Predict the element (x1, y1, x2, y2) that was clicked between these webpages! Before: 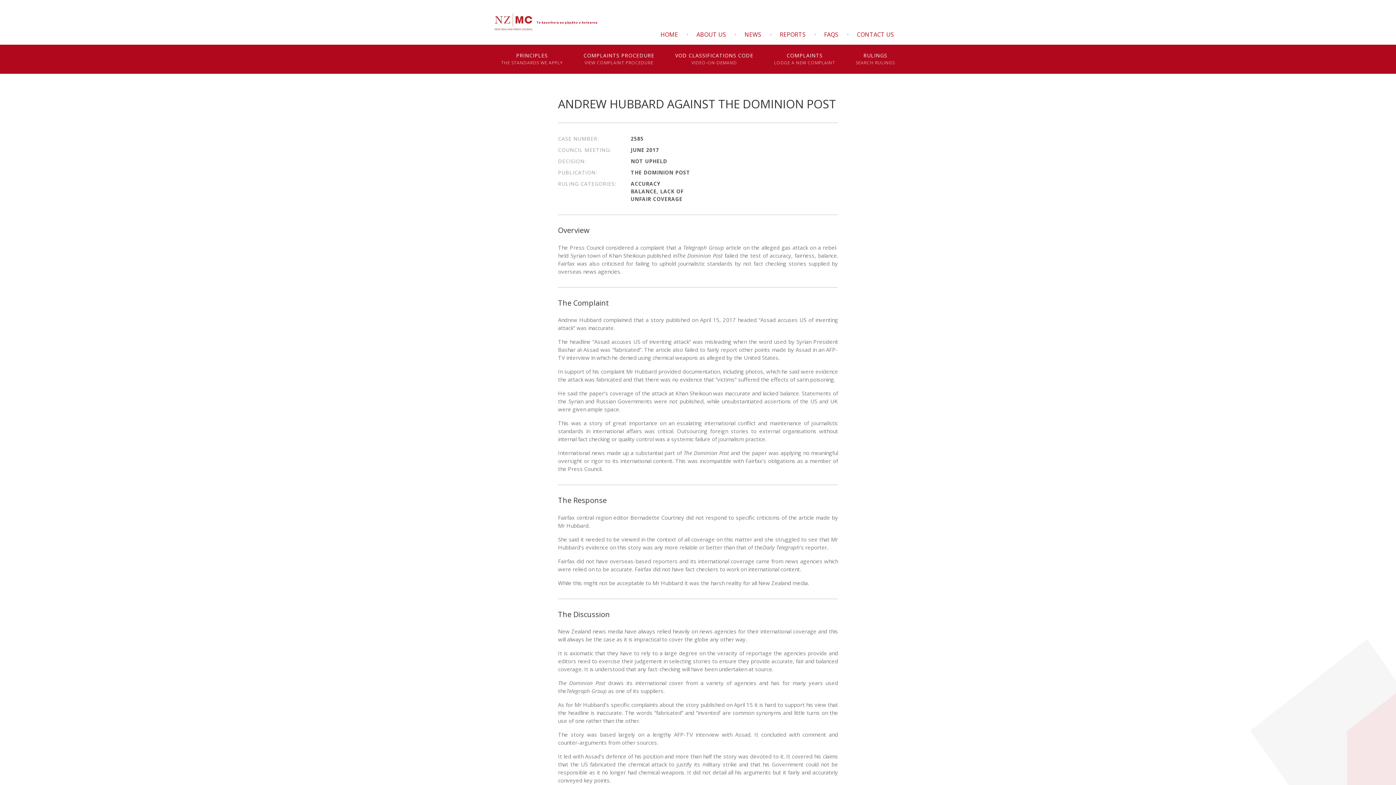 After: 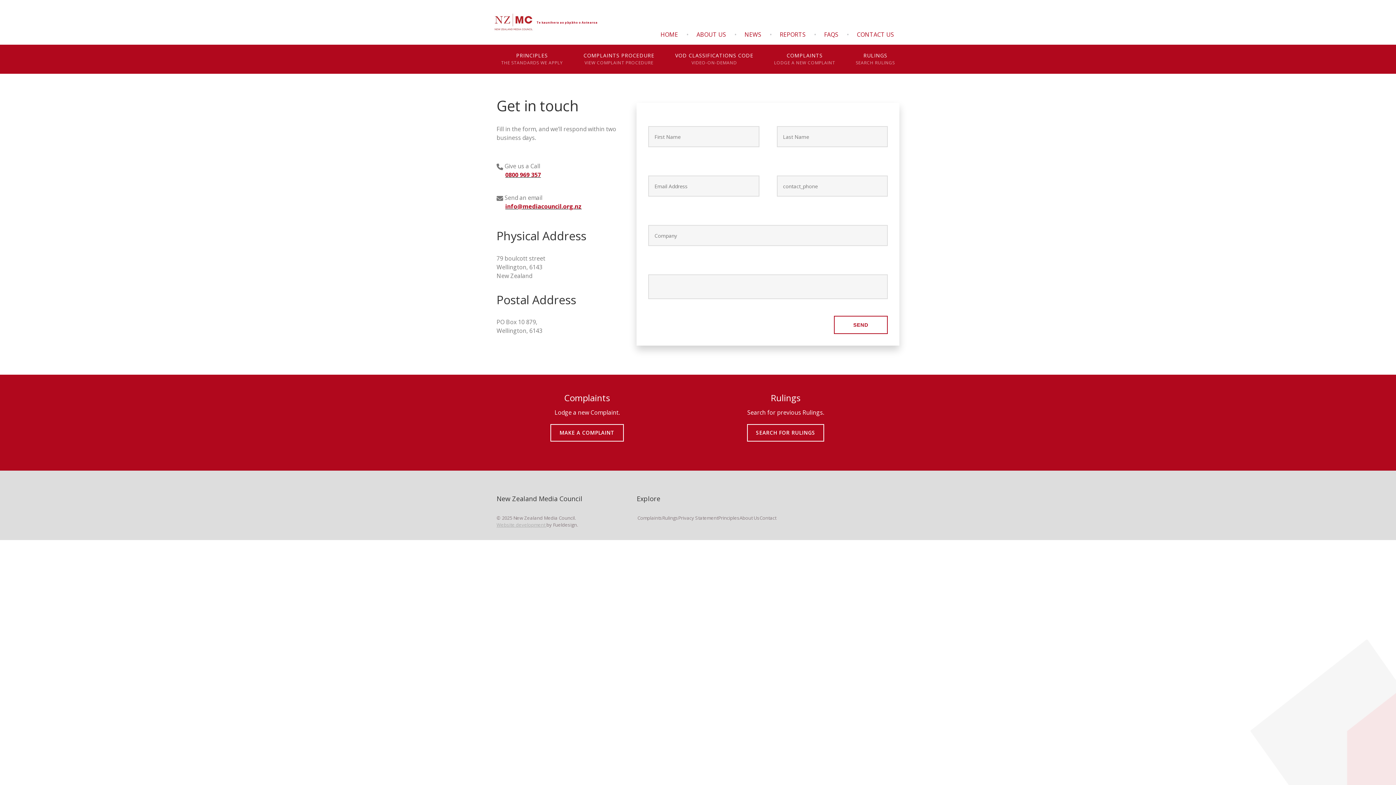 Action: bbox: (851, 26, 899, 42) label: CONTACT US